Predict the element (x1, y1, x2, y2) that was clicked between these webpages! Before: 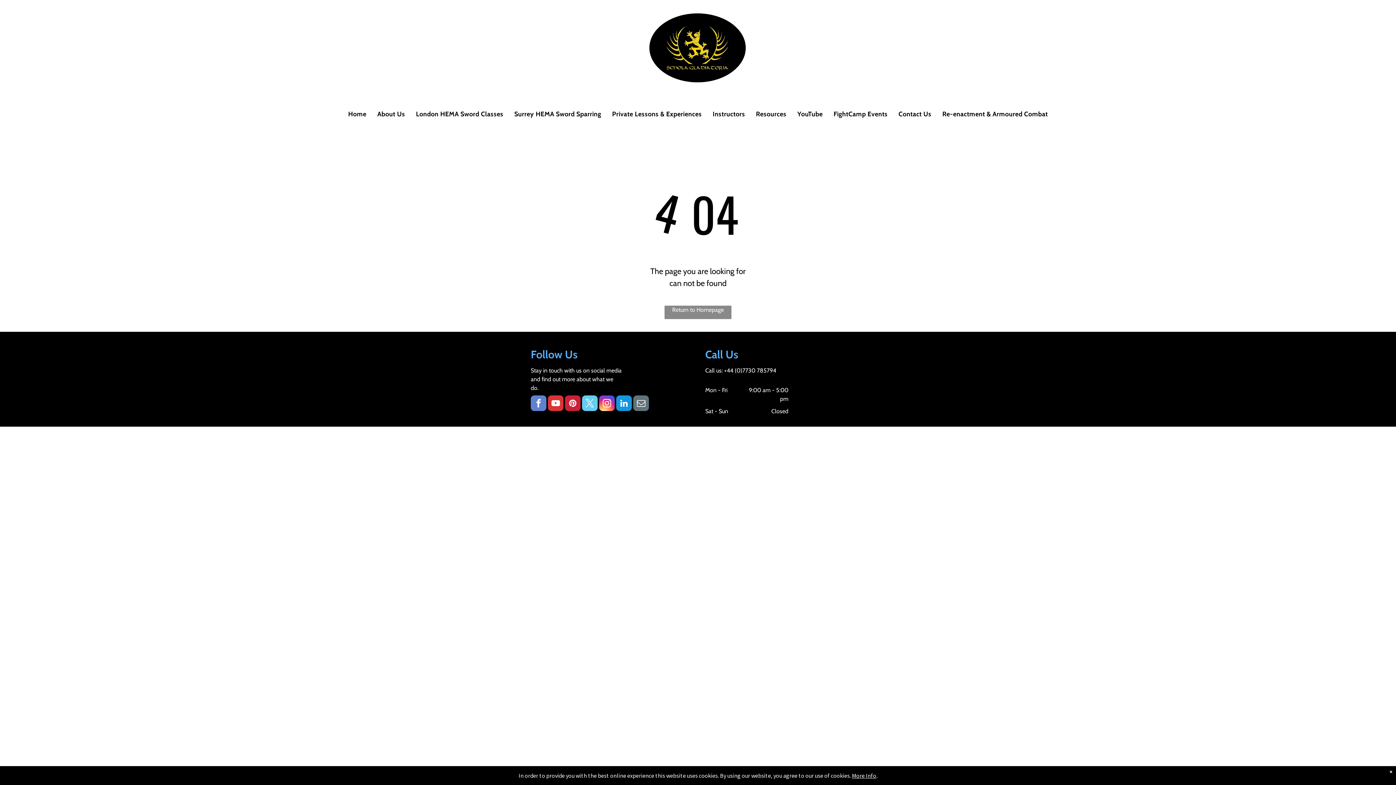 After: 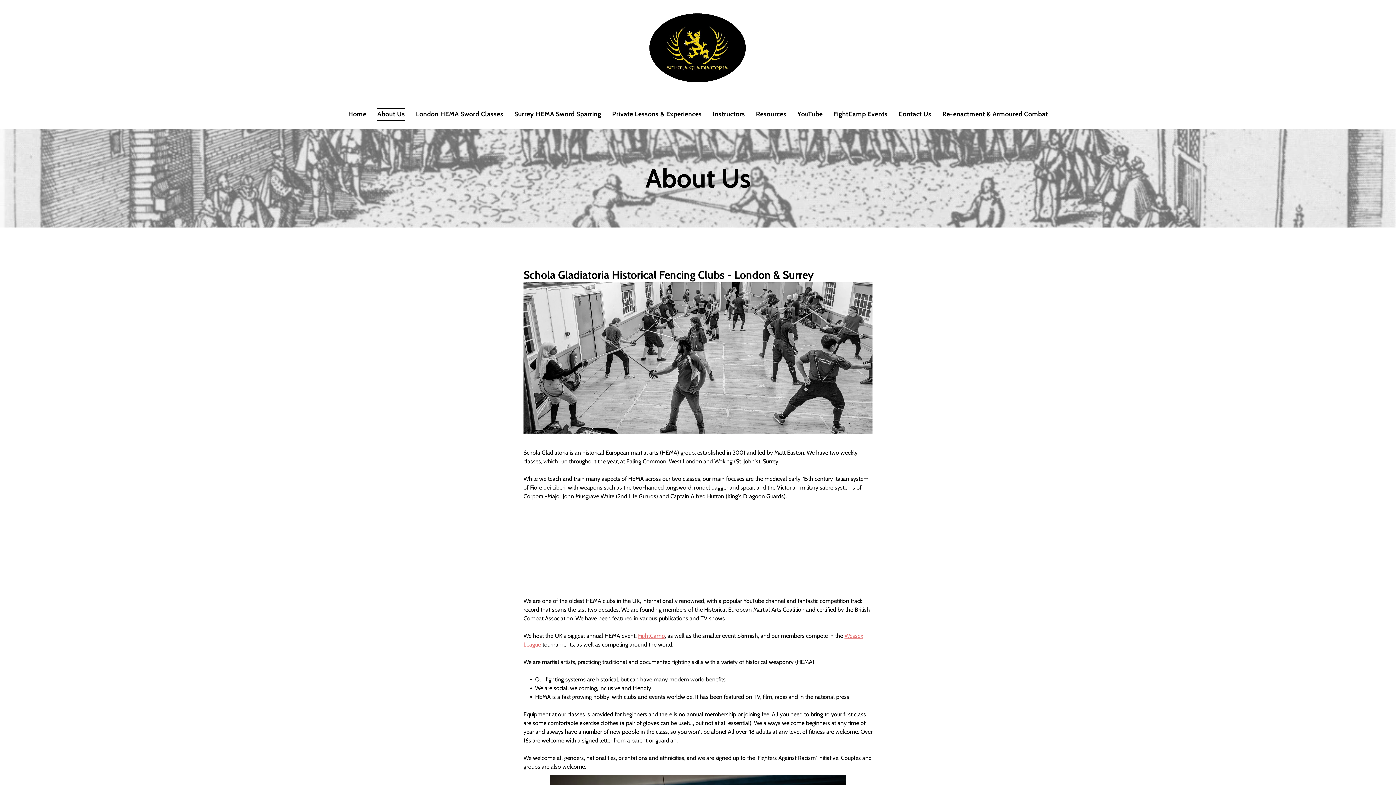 Action: label: About Us bbox: (371, 107, 410, 120)